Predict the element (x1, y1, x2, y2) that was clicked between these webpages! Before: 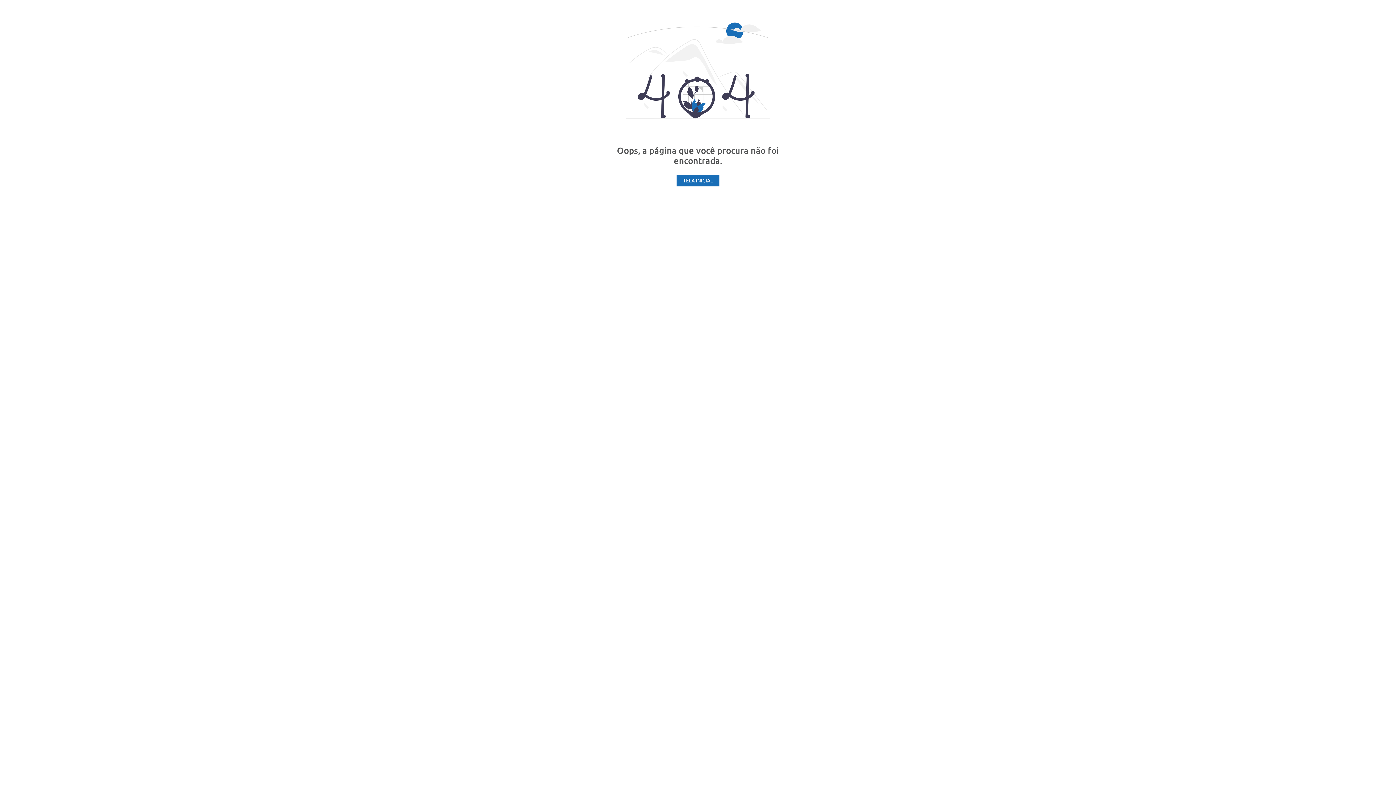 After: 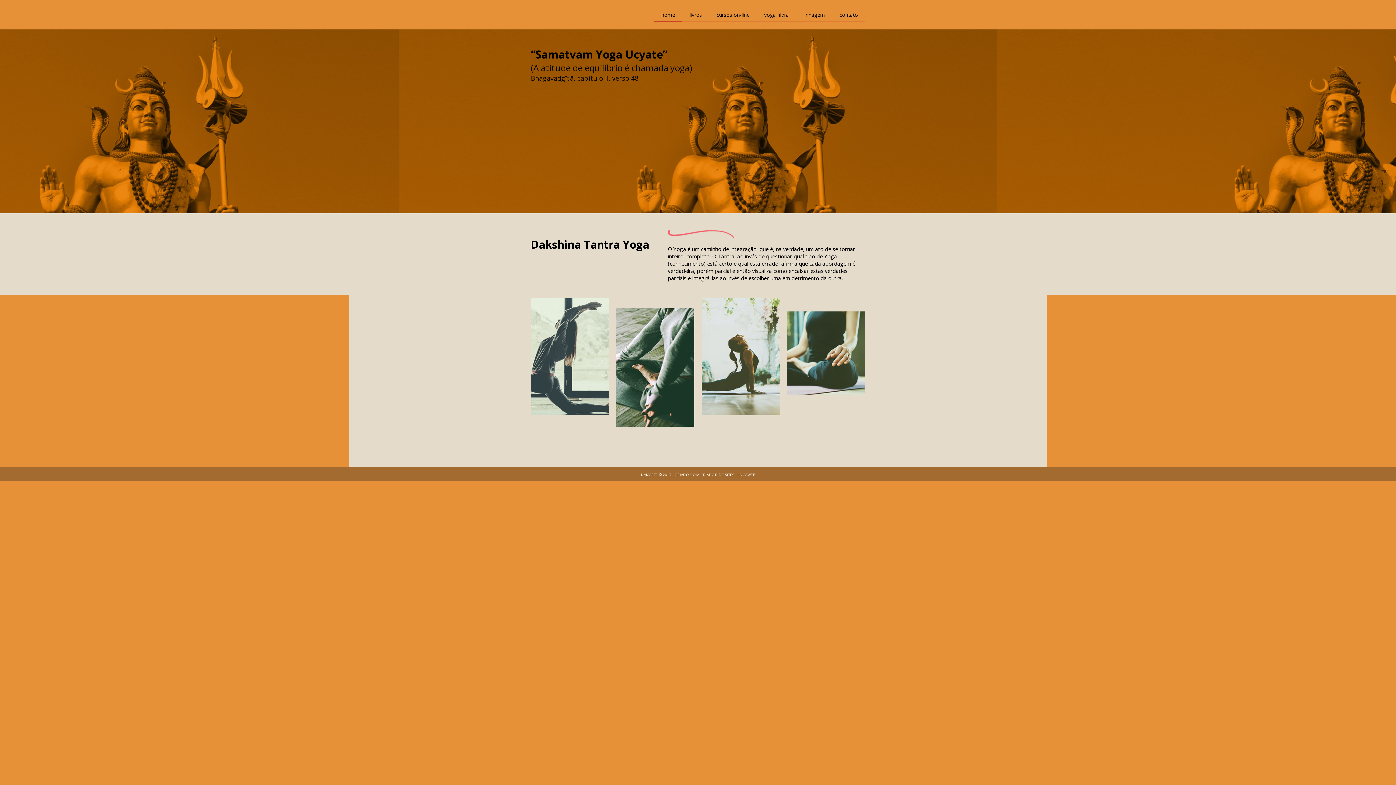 Action: bbox: (676, 174, 719, 186) label: TELA INICIAL